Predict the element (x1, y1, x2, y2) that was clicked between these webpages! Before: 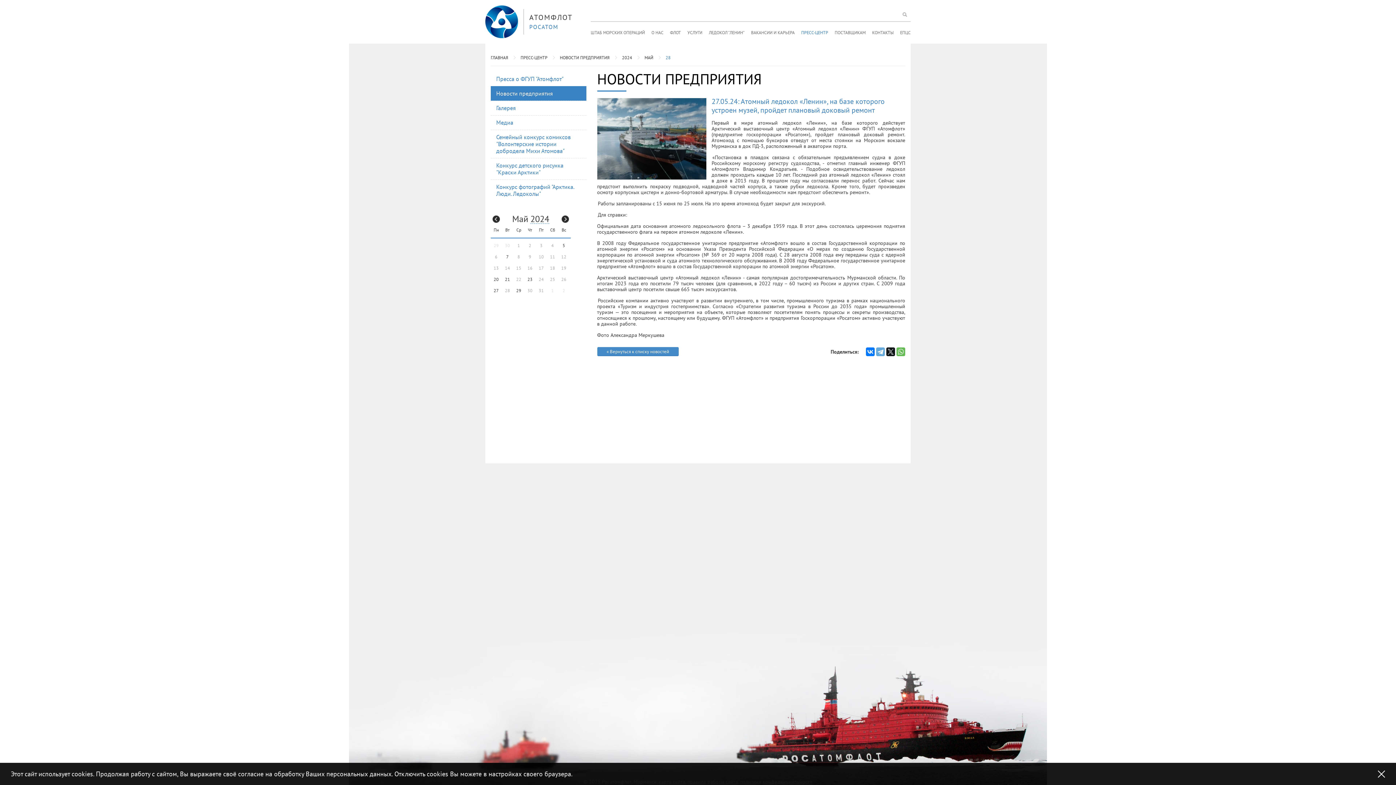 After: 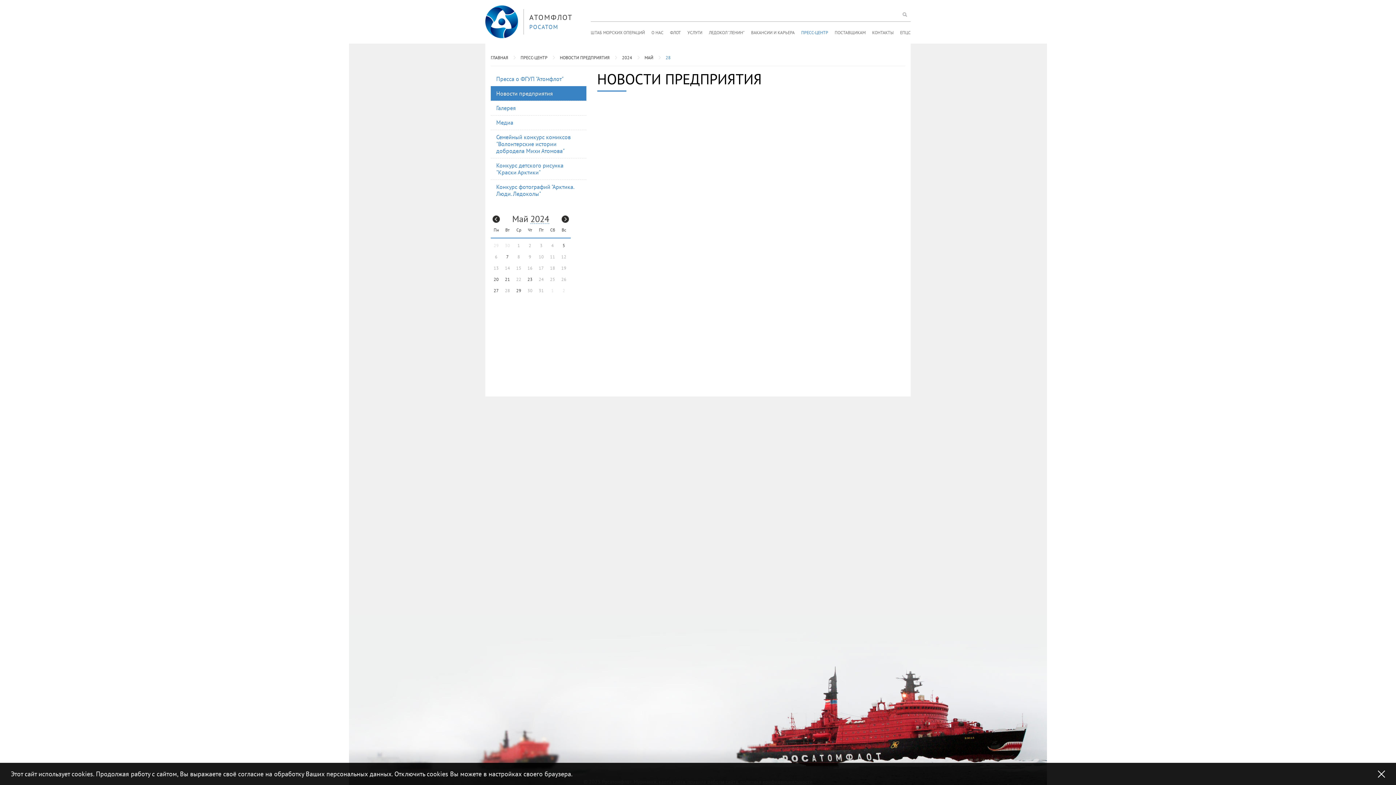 Action: bbox: (665, 54, 670, 60) label: 28